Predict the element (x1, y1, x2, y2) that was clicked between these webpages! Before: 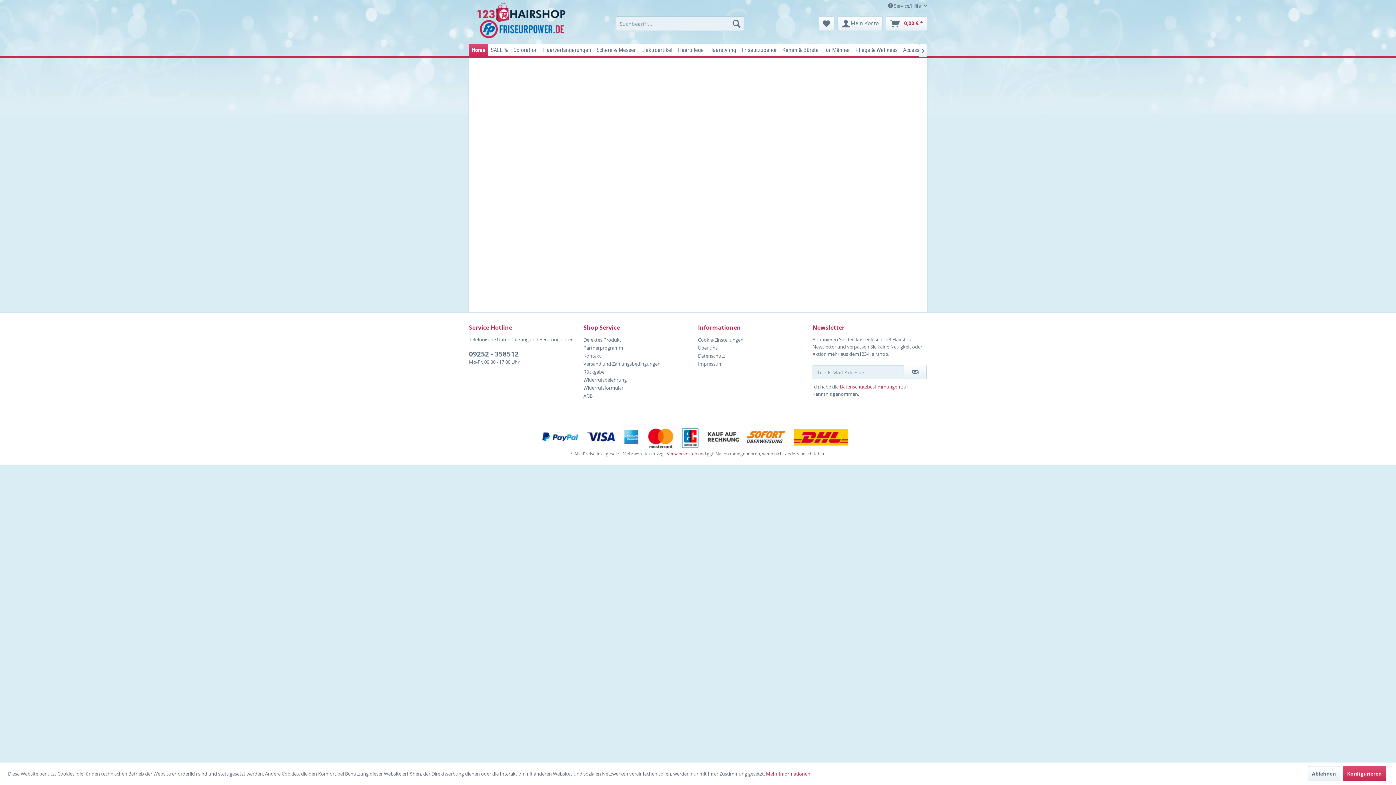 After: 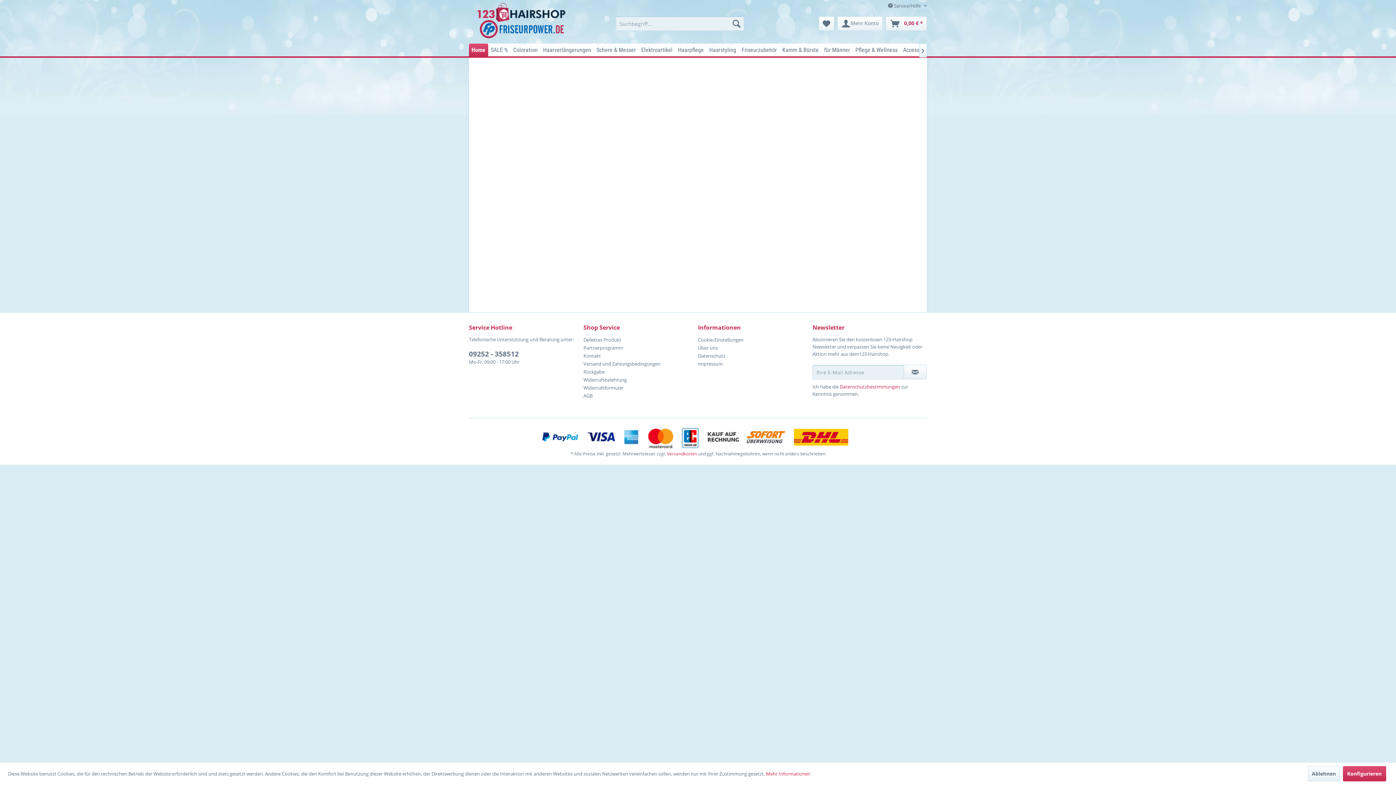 Action: bbox: (469, 349, 518, 358) label: 09252 - 358512